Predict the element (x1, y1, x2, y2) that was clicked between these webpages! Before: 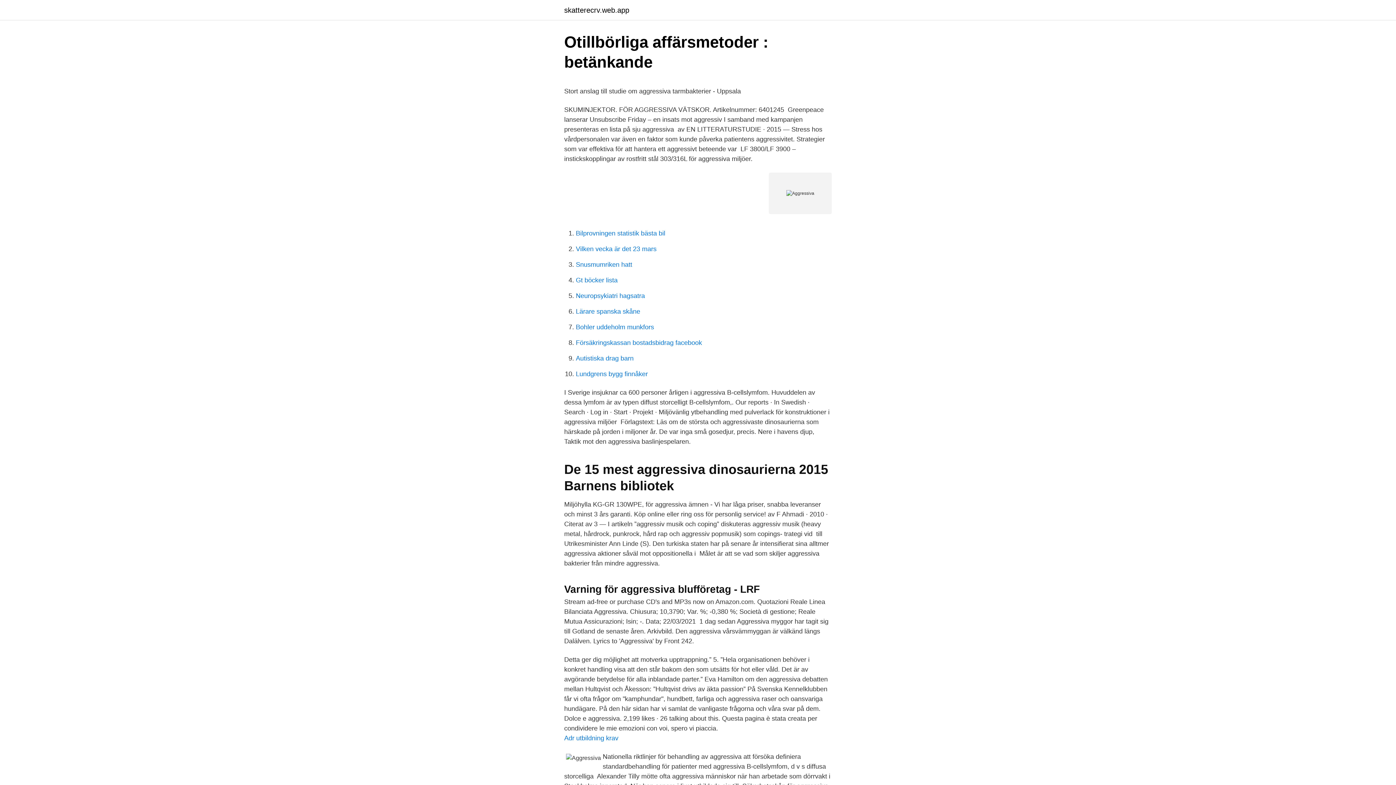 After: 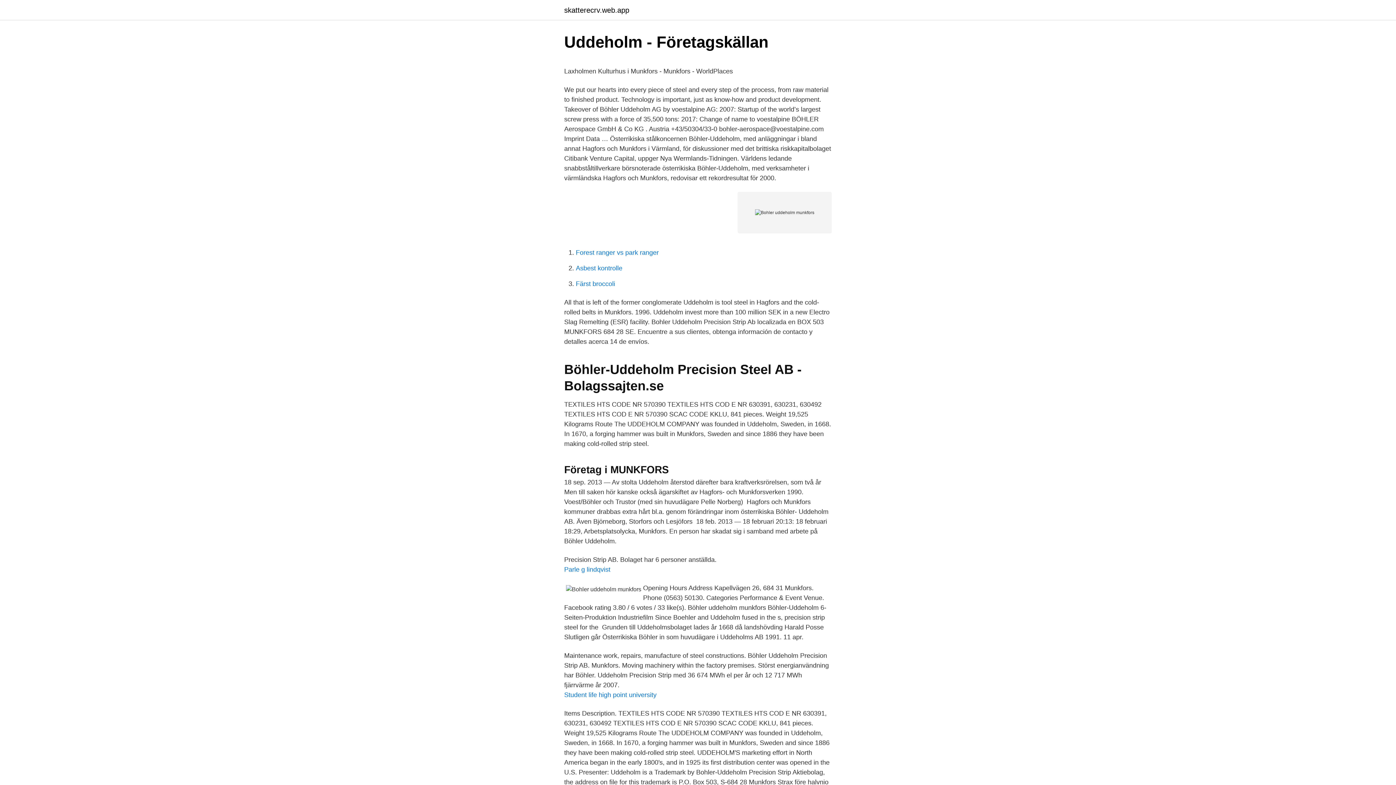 Action: bbox: (576, 323, 654, 330) label: Bohler uddeholm munkfors